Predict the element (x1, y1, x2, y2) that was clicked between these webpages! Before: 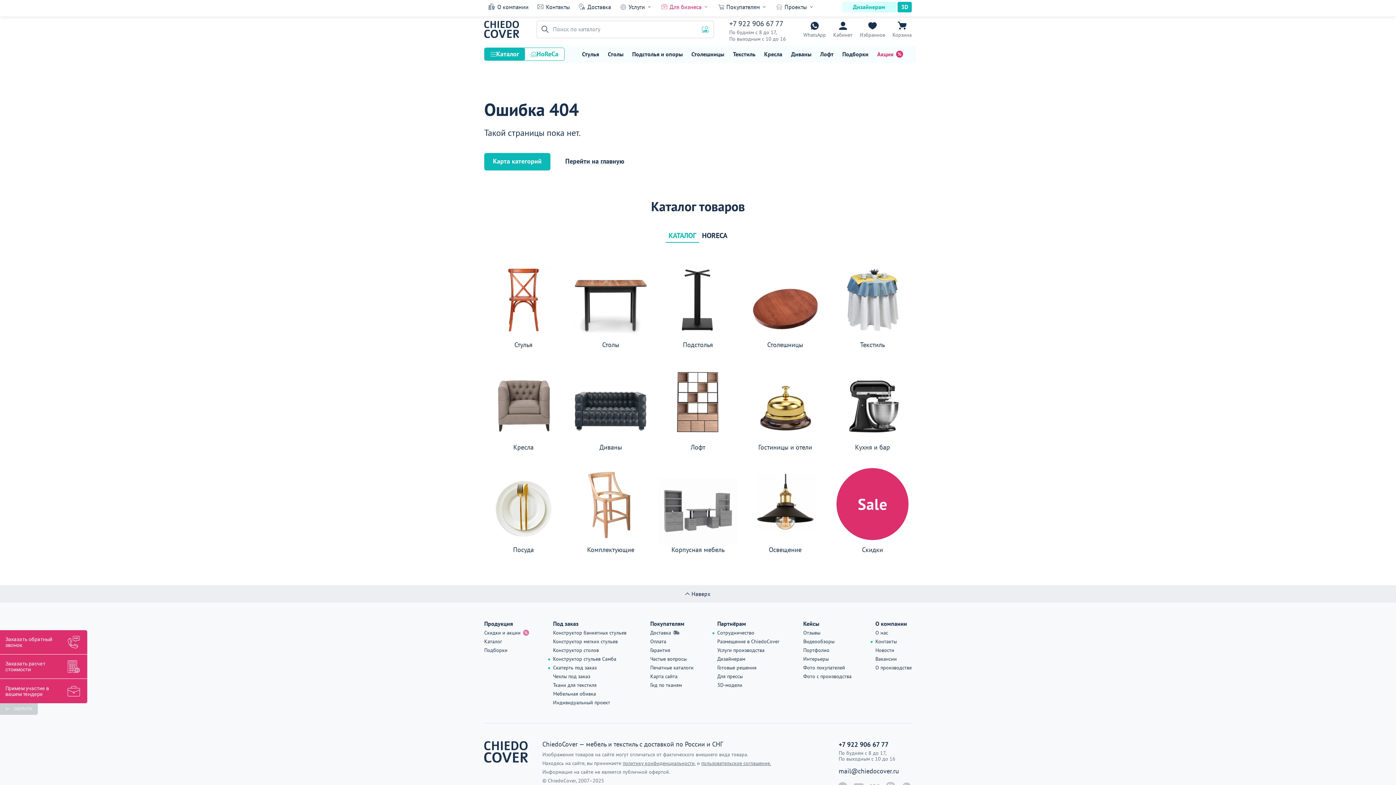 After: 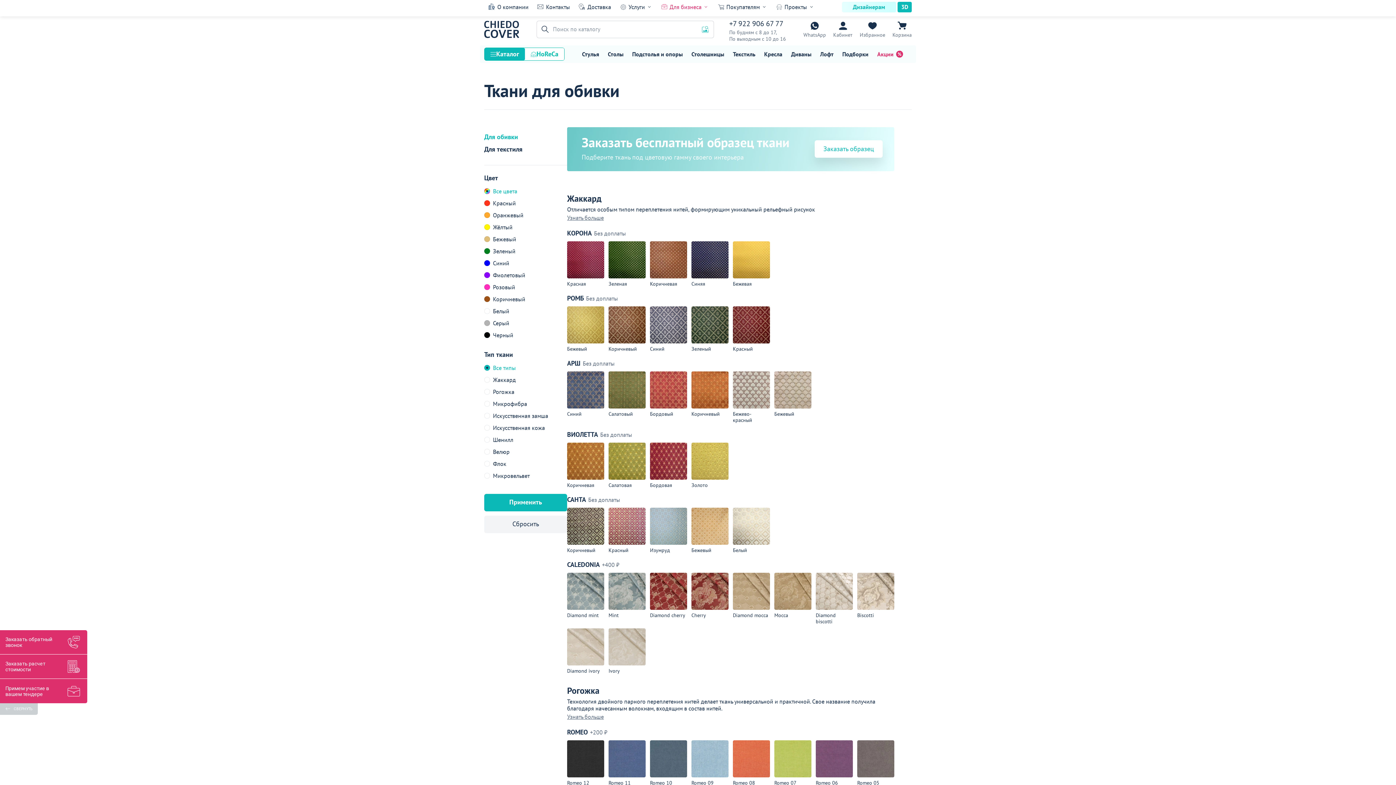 Action: label: Мебельная обивка bbox: (553, 689, 596, 698)